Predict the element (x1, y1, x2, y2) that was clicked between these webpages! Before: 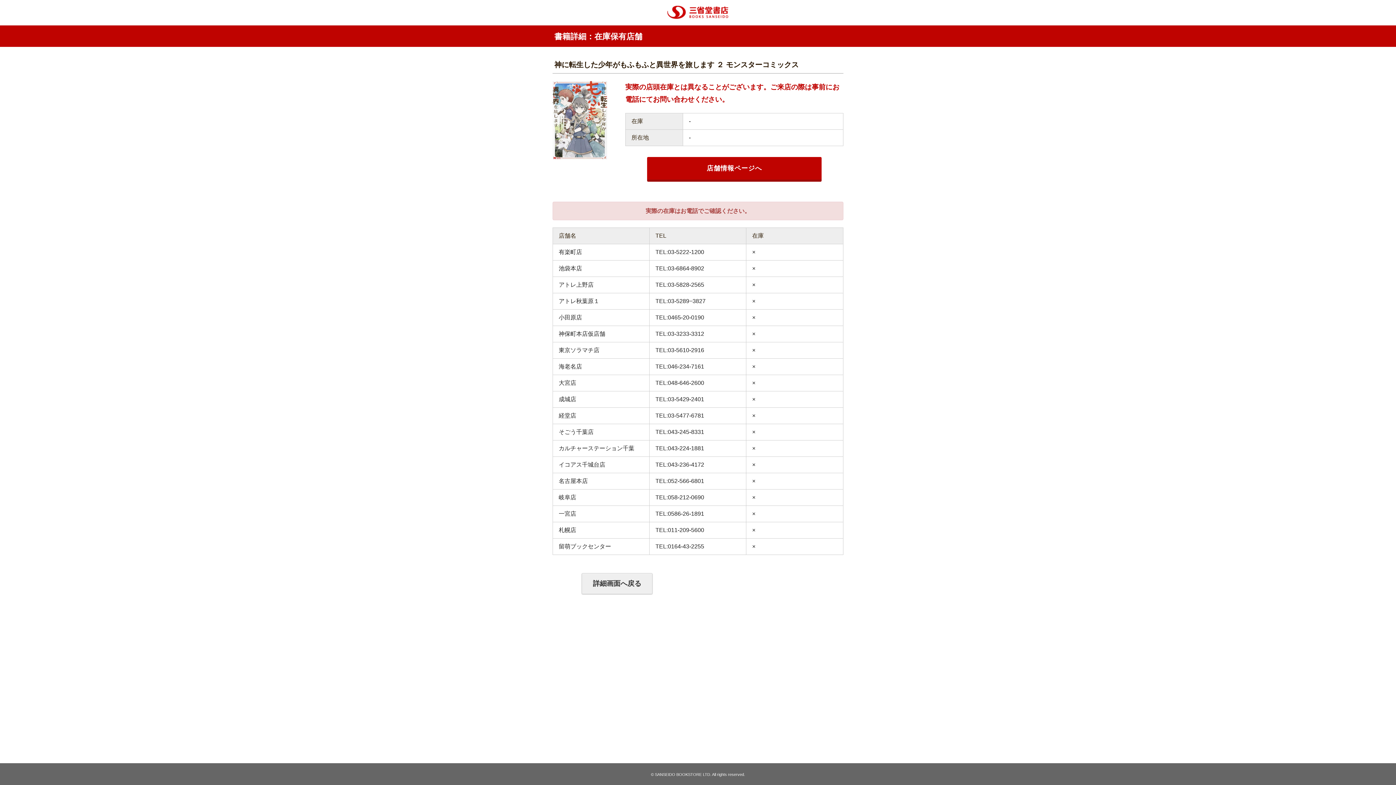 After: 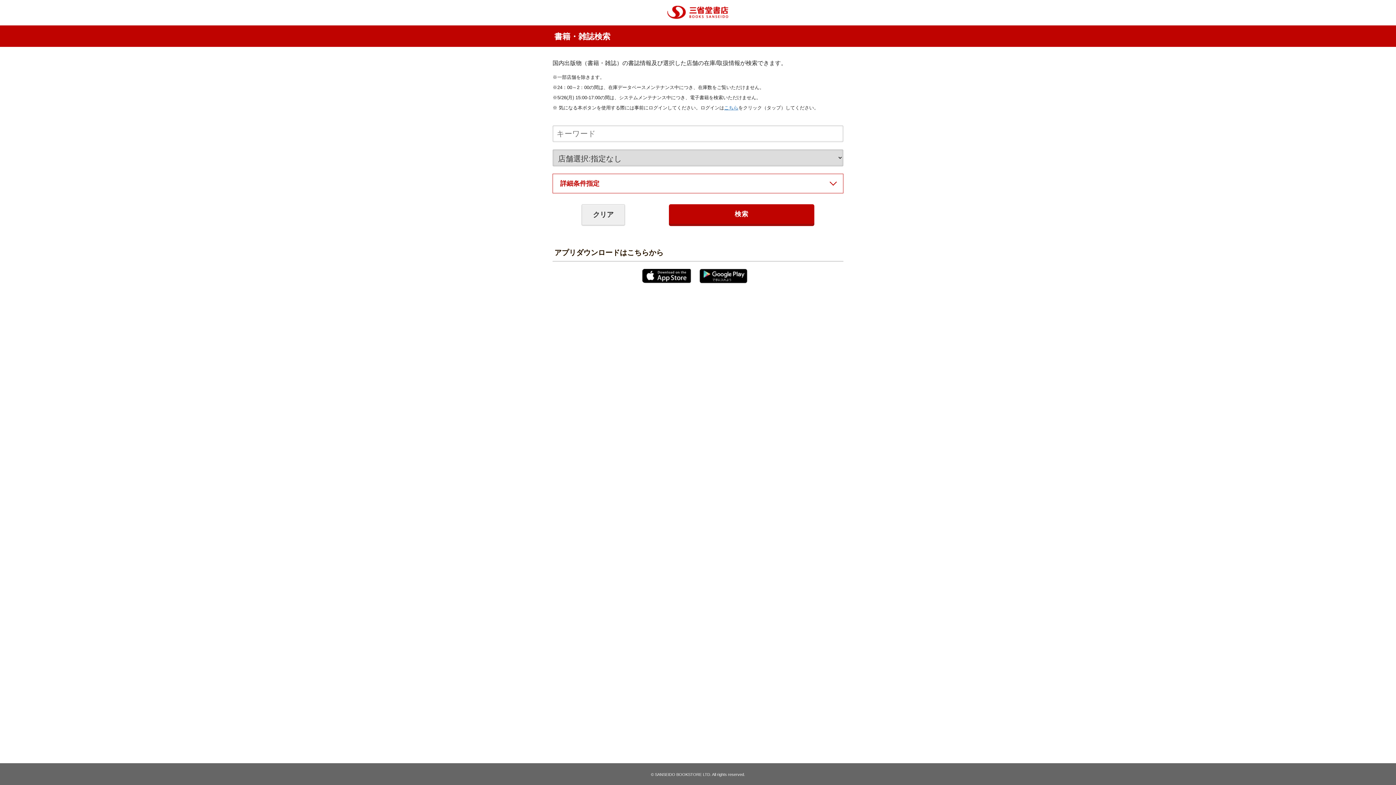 Action: bbox: (667, 6, 729, 12)